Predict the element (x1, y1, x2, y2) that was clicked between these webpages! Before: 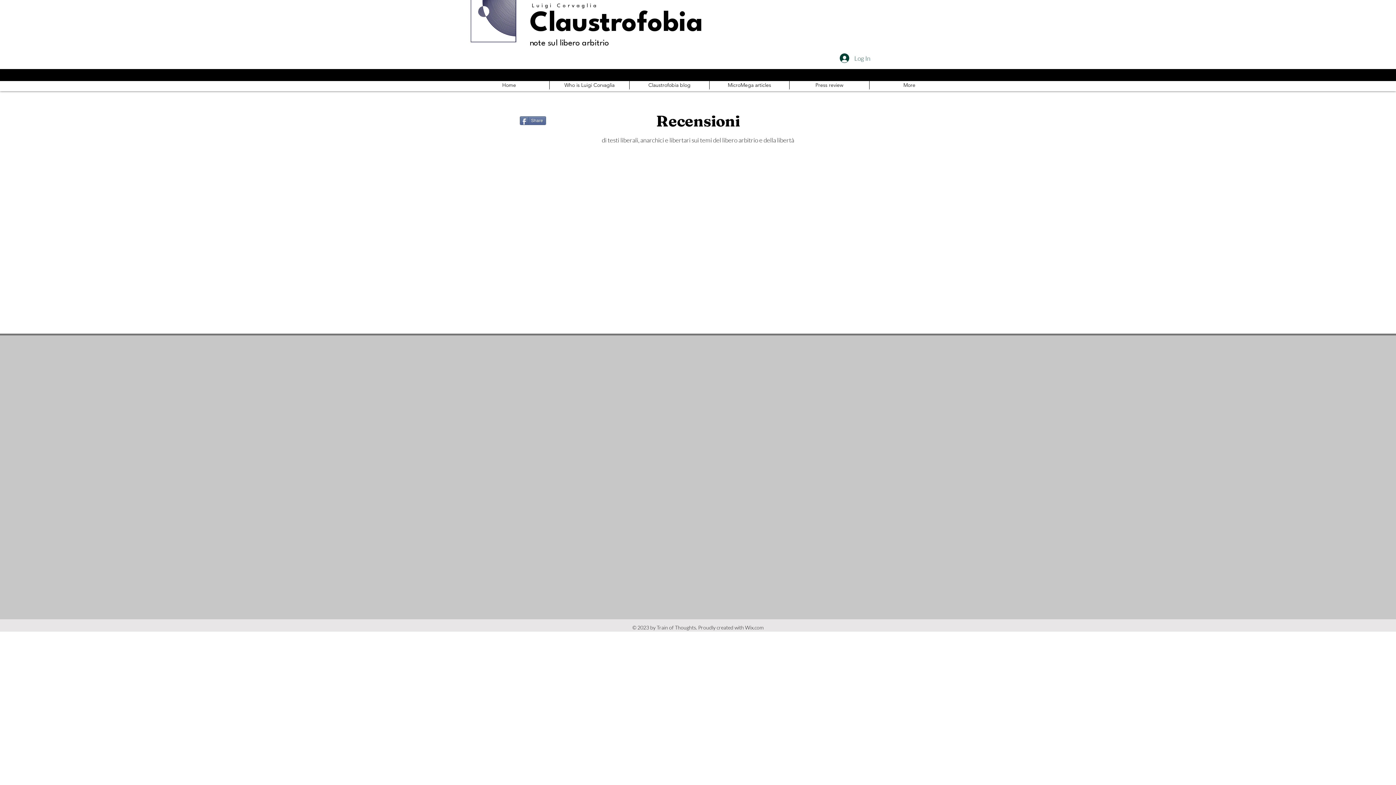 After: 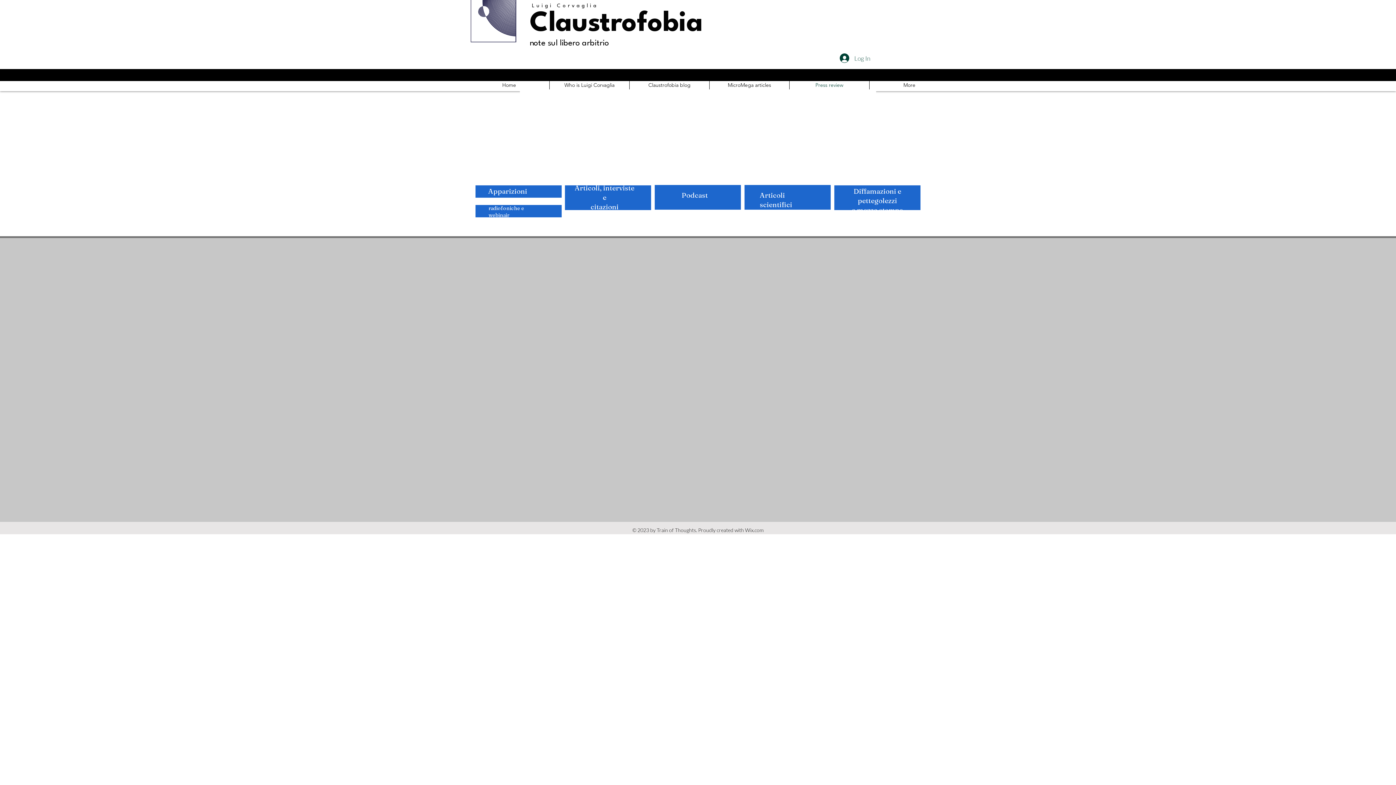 Action: bbox: (789, 81, 869, 89) label: Press review